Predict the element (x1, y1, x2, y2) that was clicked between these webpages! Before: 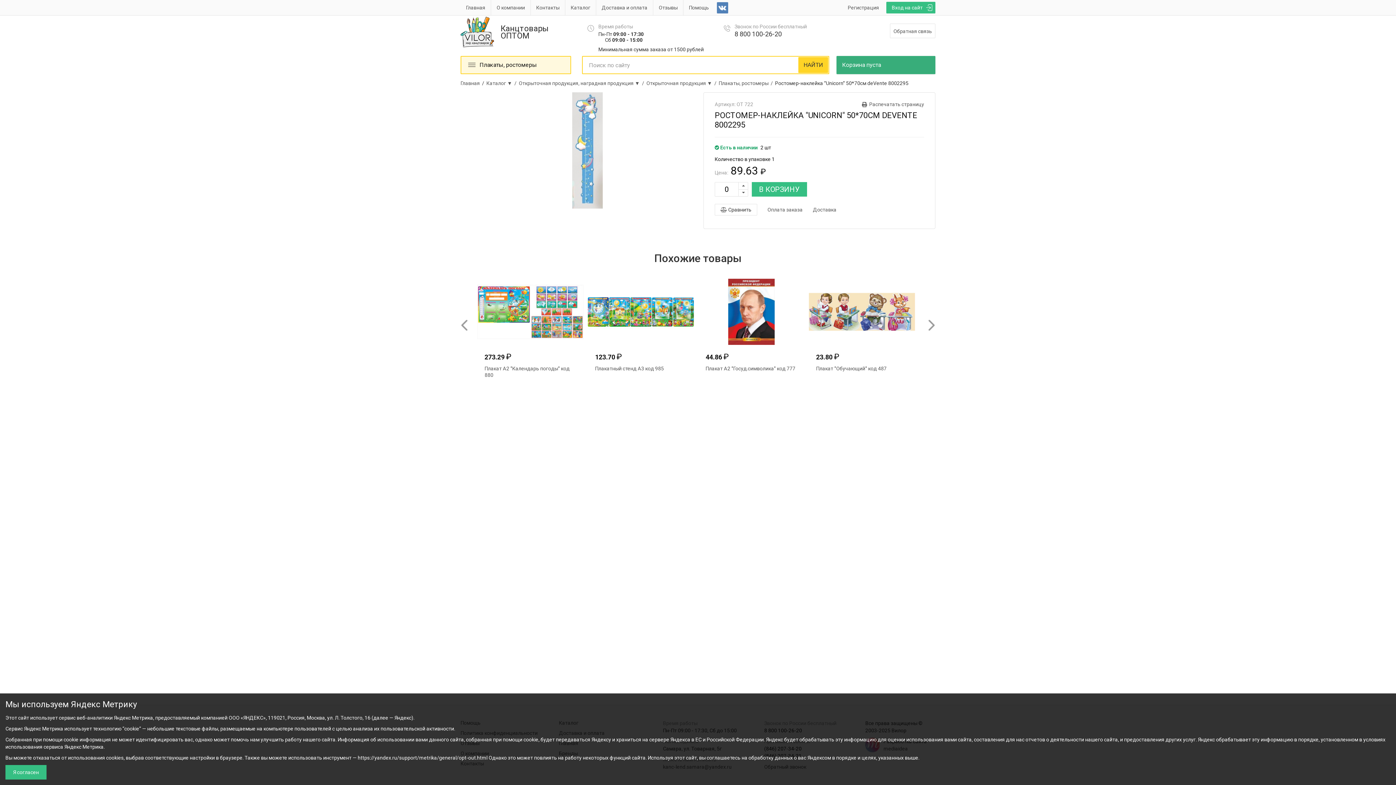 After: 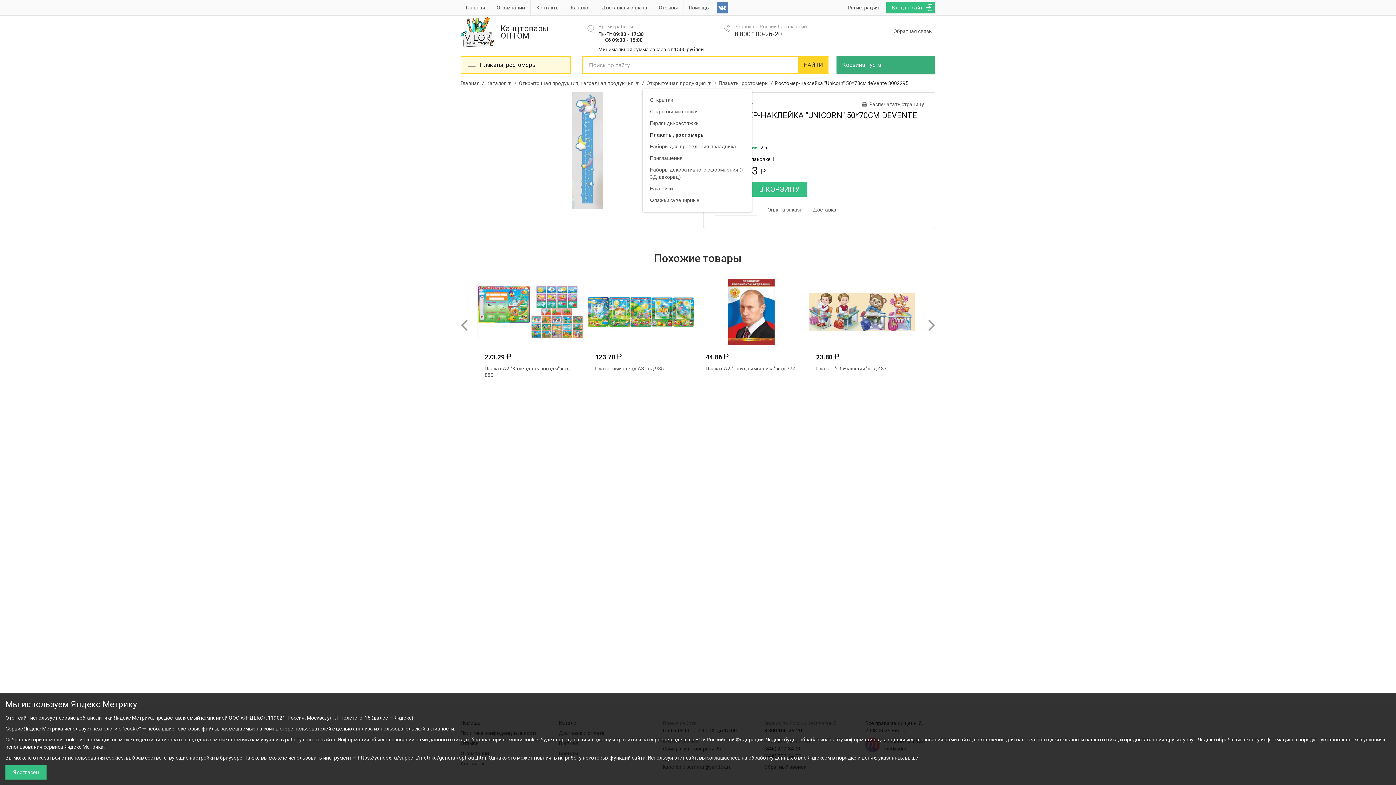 Action: label: Открыточная продукция ▼  /   bbox: (646, 80, 718, 86)